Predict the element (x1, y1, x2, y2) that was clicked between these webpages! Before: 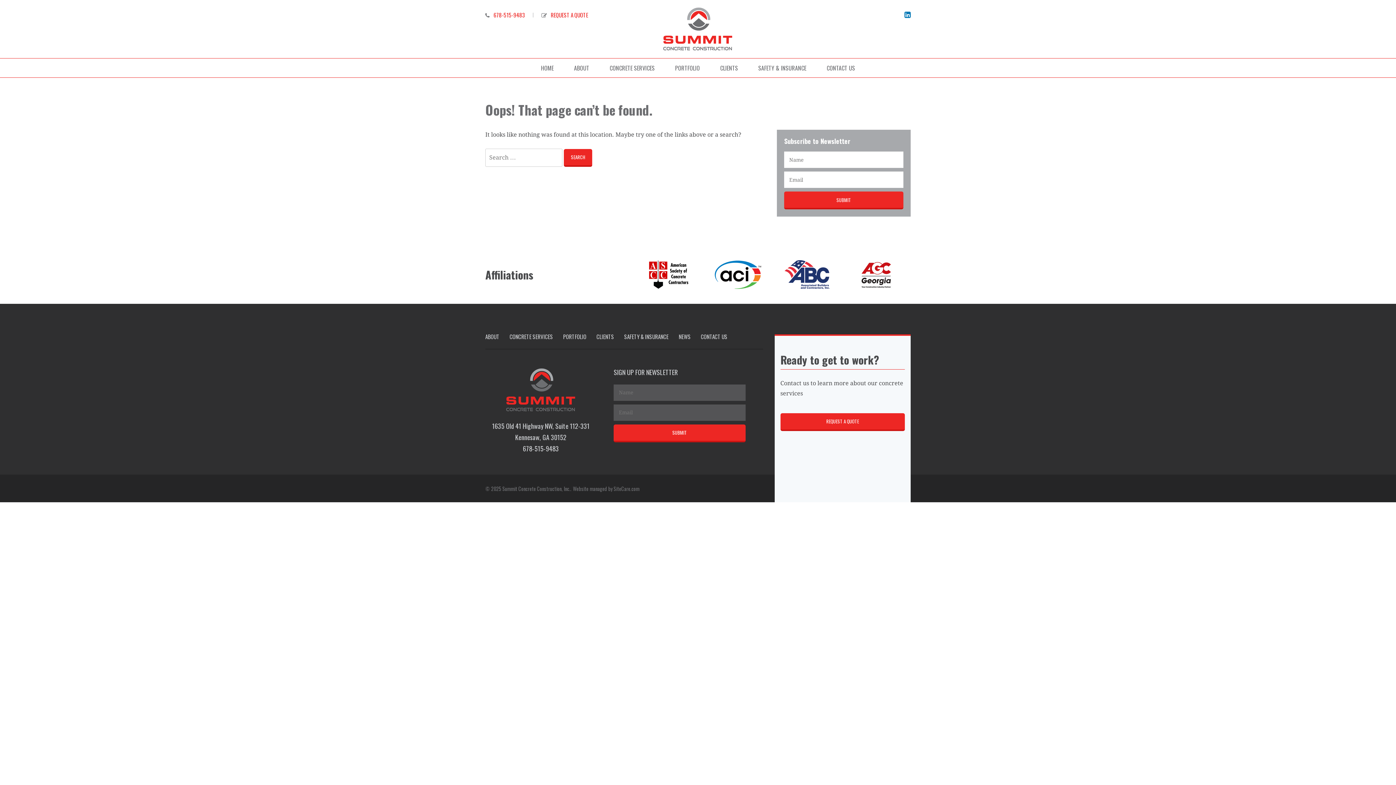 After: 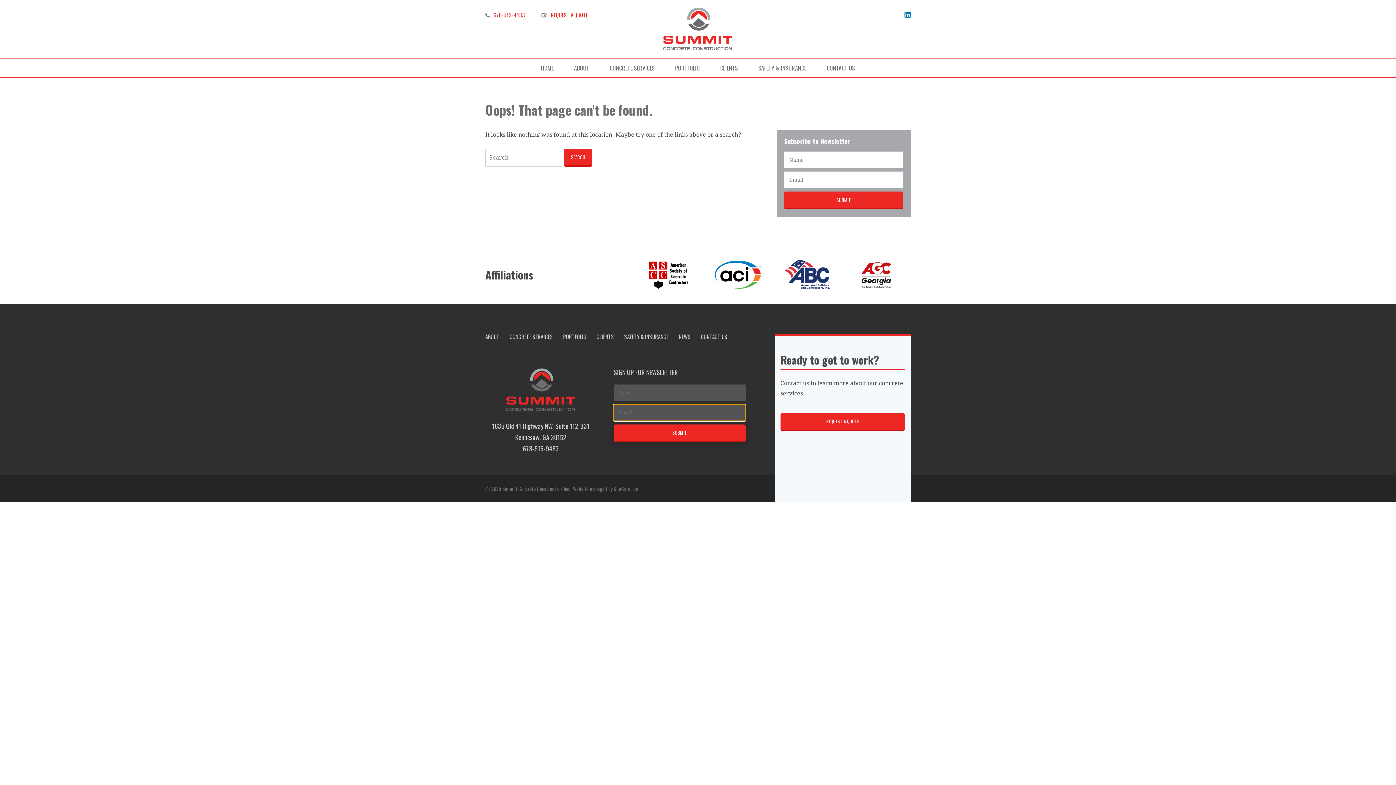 Action: bbox: (613, 424, 745, 442) label: SUBMIT